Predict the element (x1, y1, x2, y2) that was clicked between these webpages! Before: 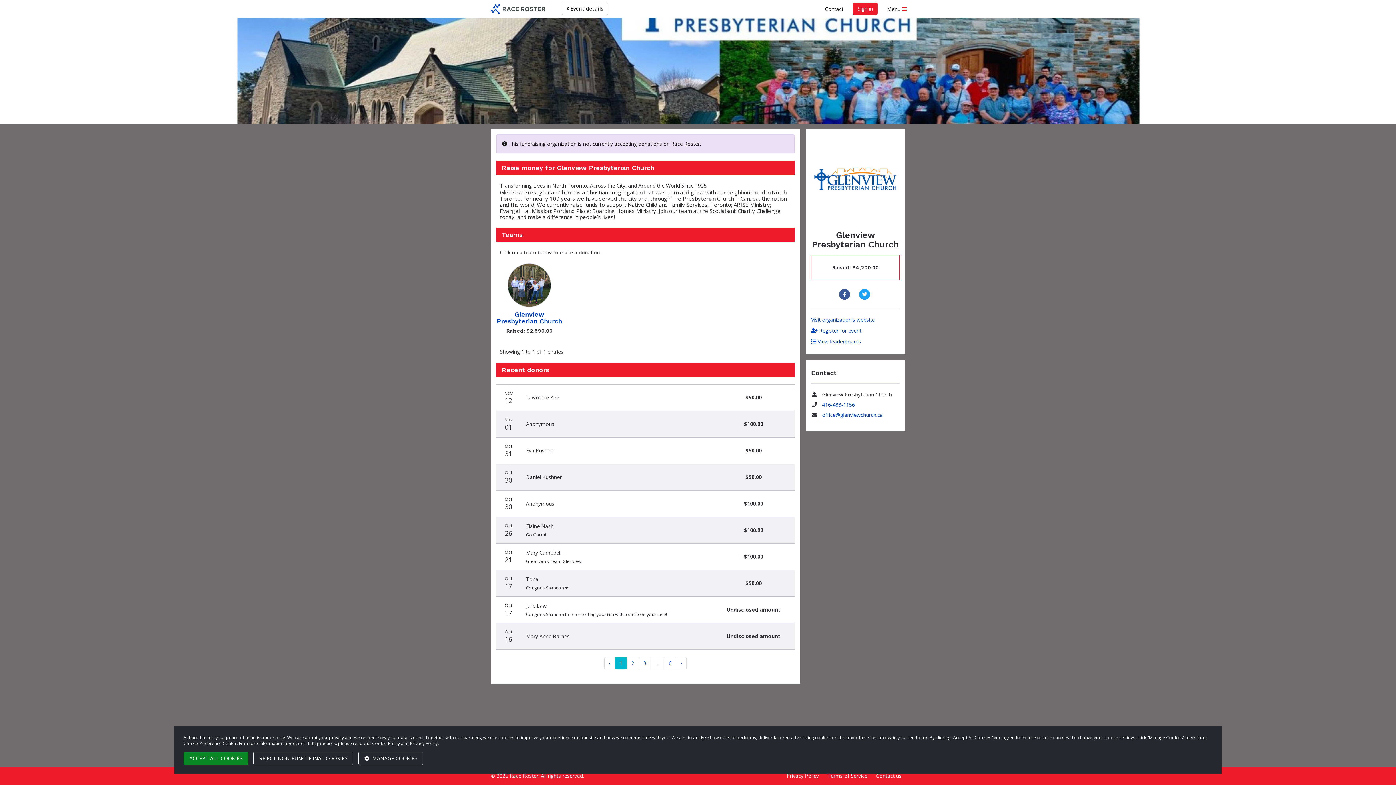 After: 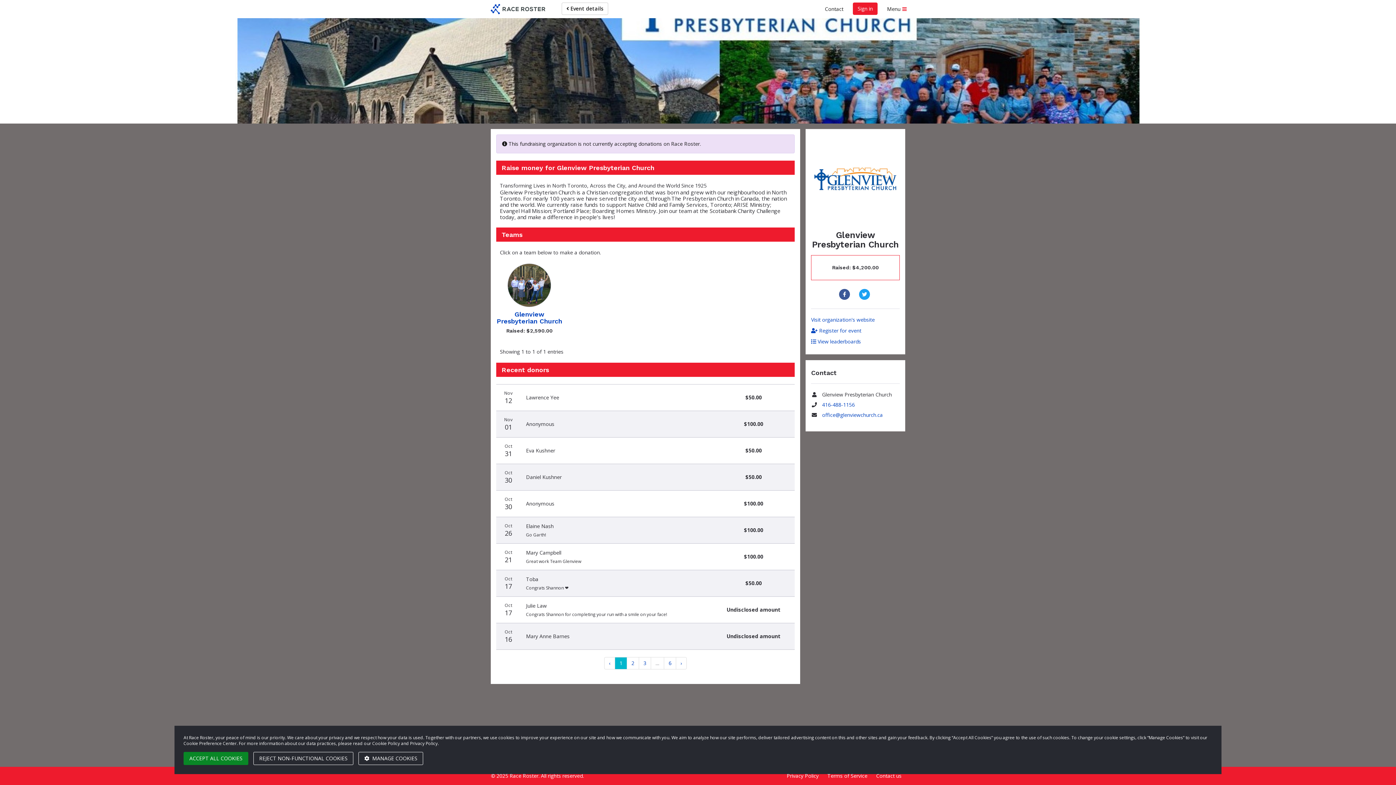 Action: label: 6 bbox: (664, 657, 676, 669)